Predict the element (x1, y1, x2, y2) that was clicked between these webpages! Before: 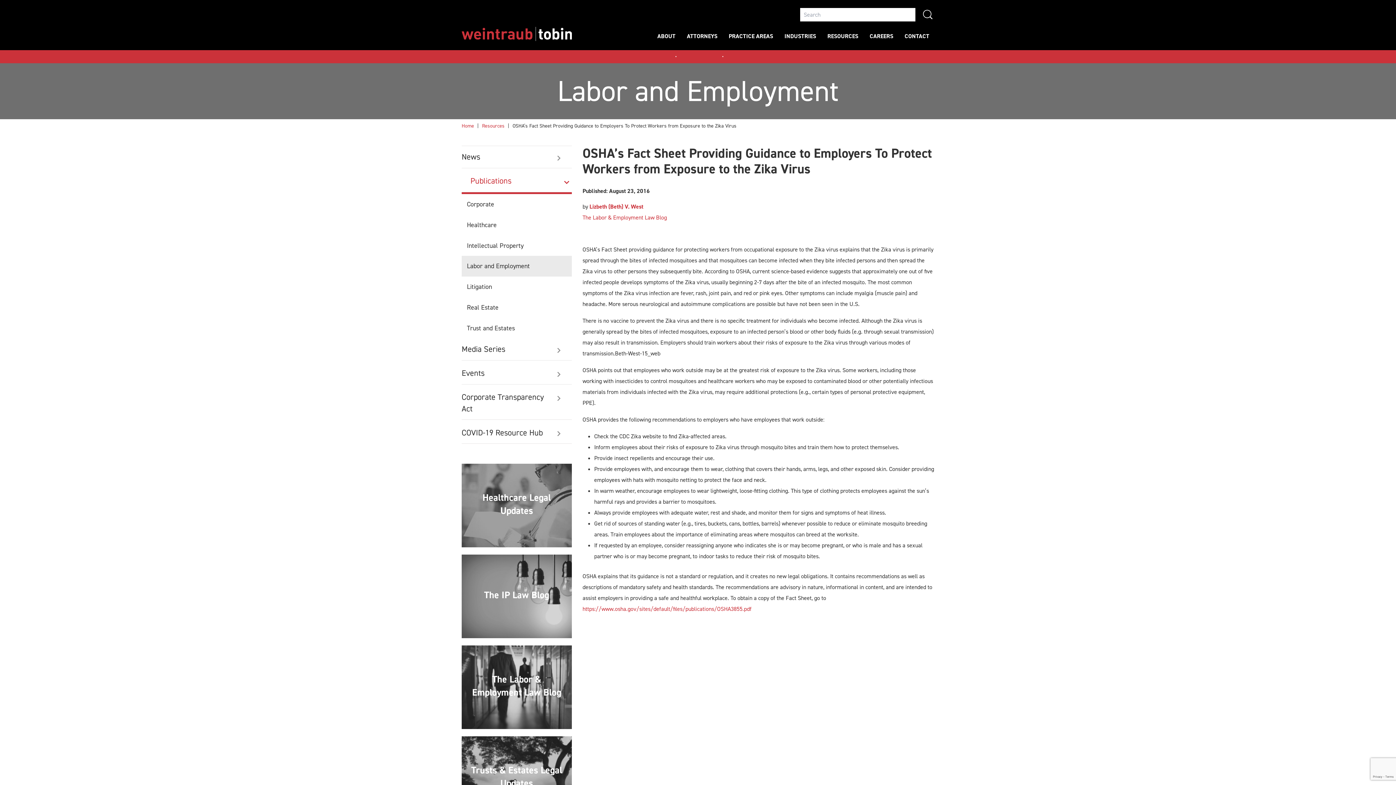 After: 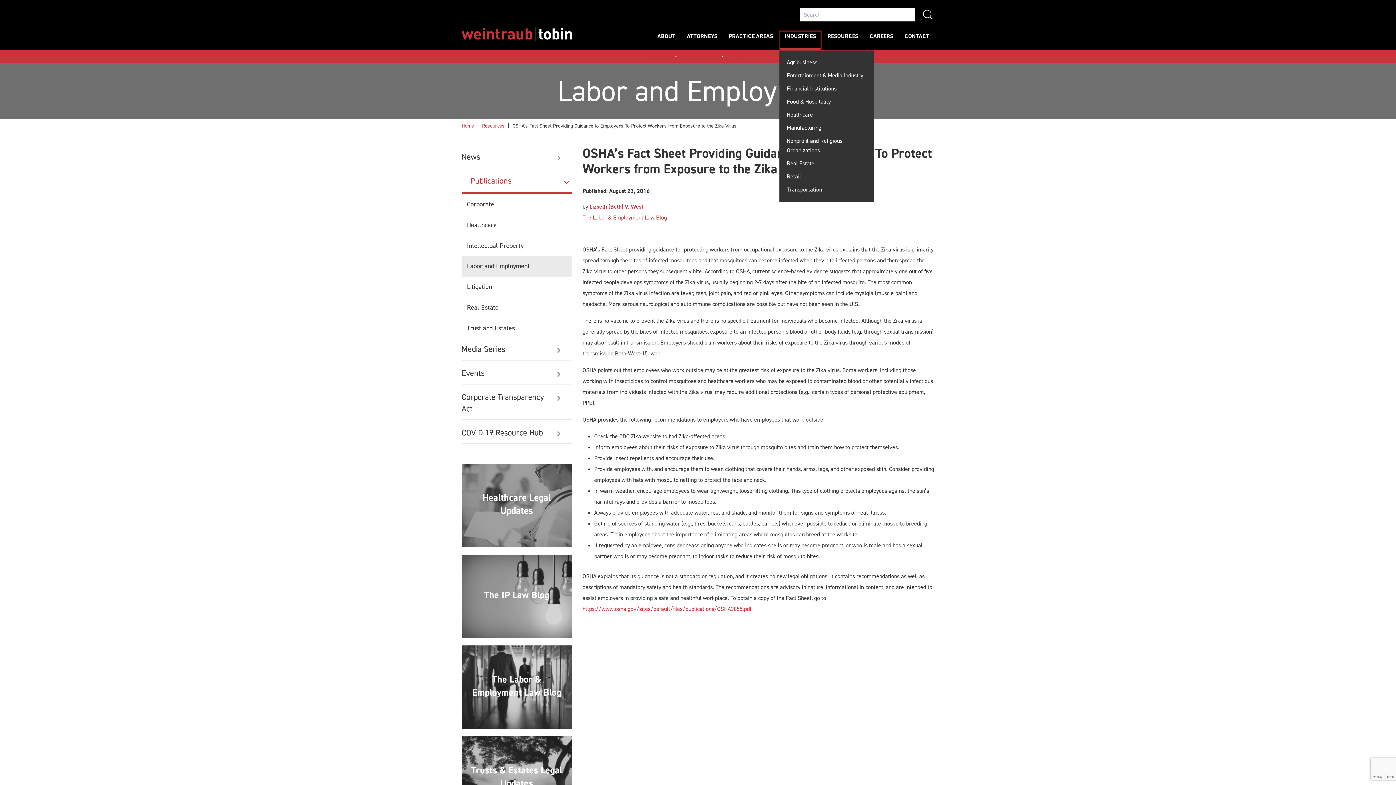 Action: bbox: (780, 31, 820, 50) label: INDUSTRIES